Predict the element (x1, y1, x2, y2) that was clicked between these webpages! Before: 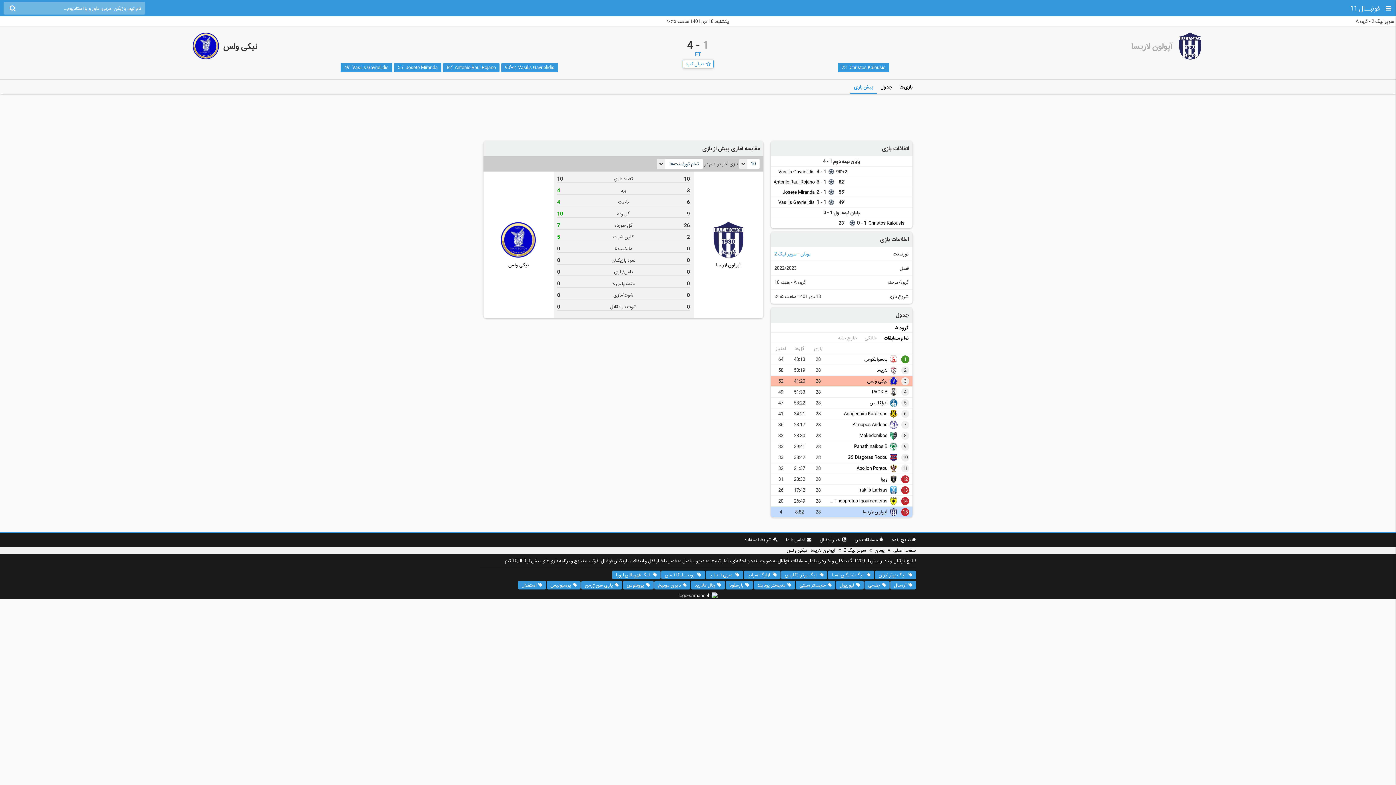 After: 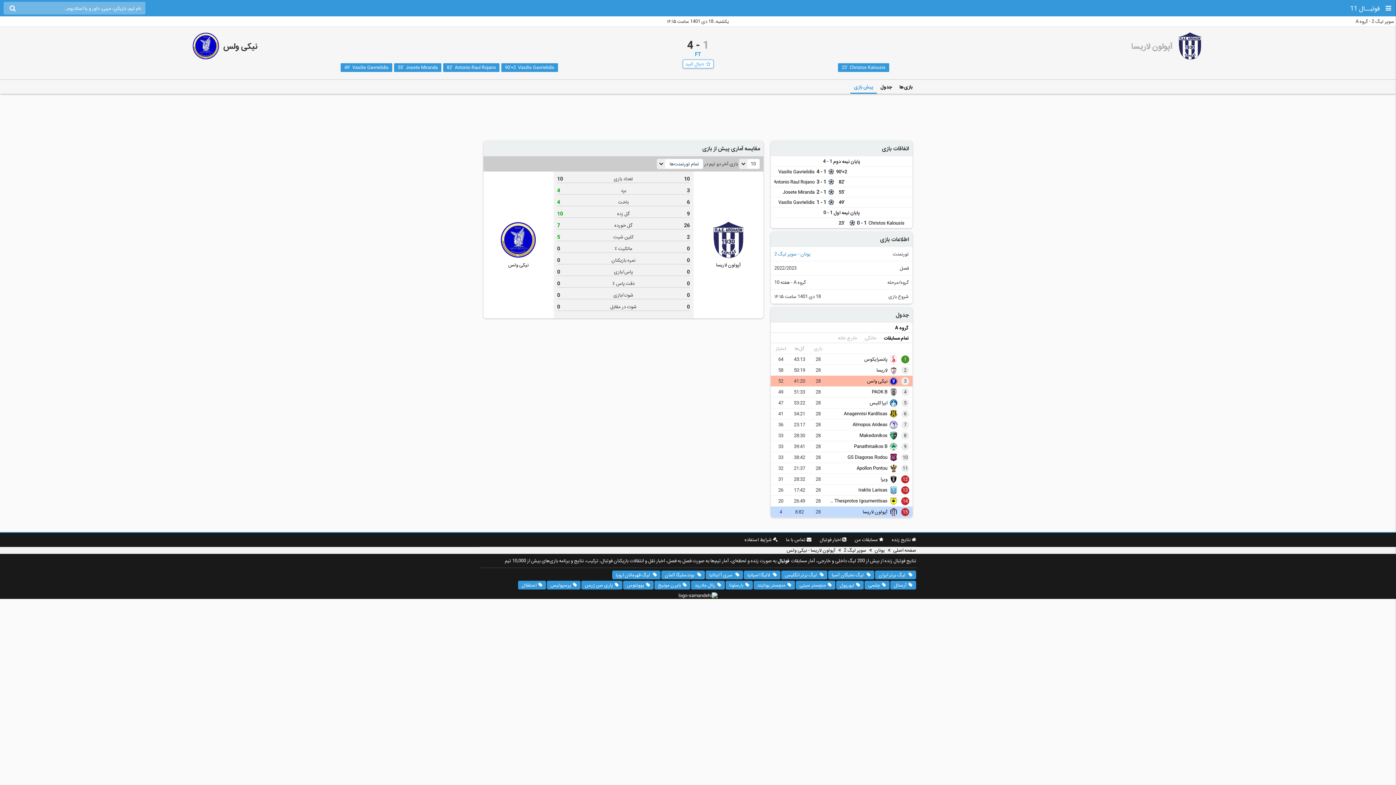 Action: label: یونان - سوپر لیگ 2 bbox: (774, 251, 810, 256)